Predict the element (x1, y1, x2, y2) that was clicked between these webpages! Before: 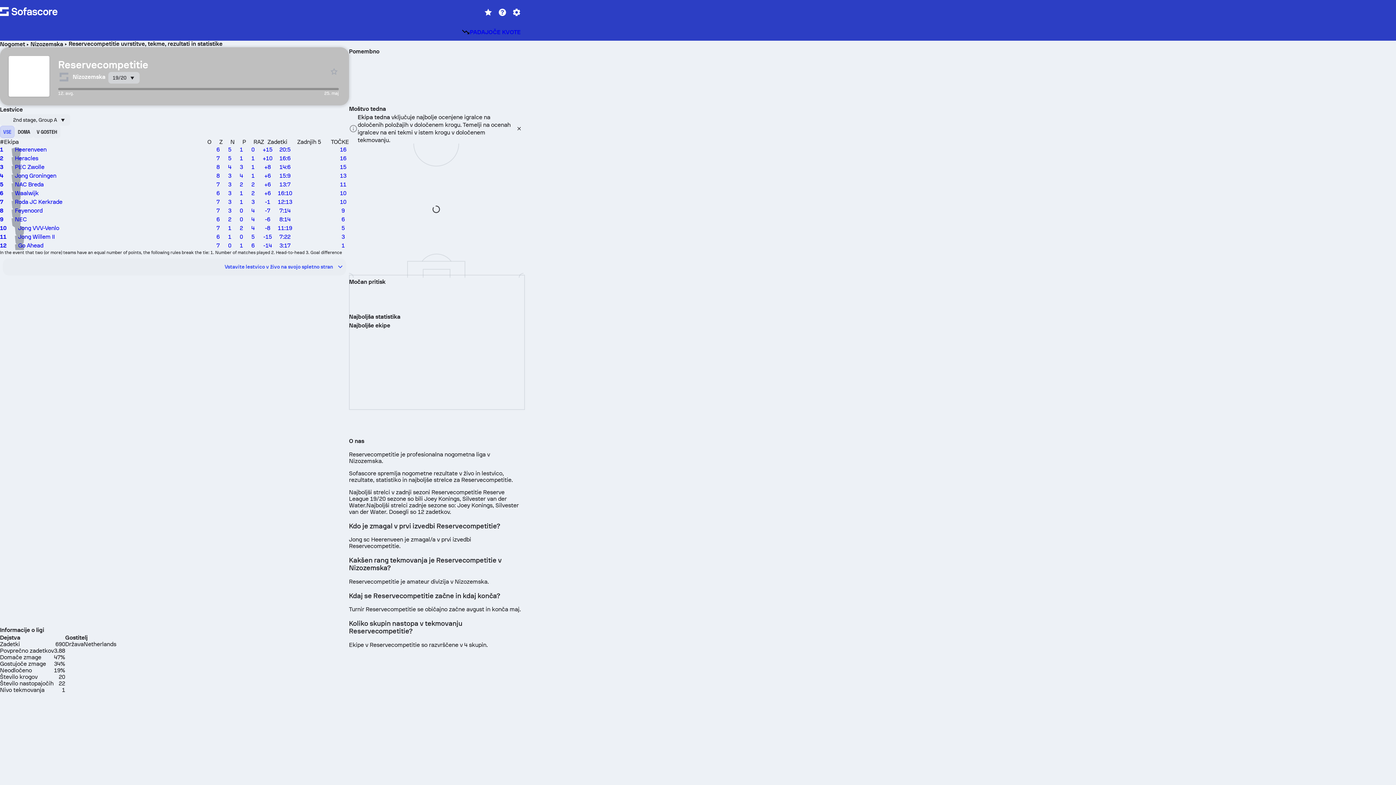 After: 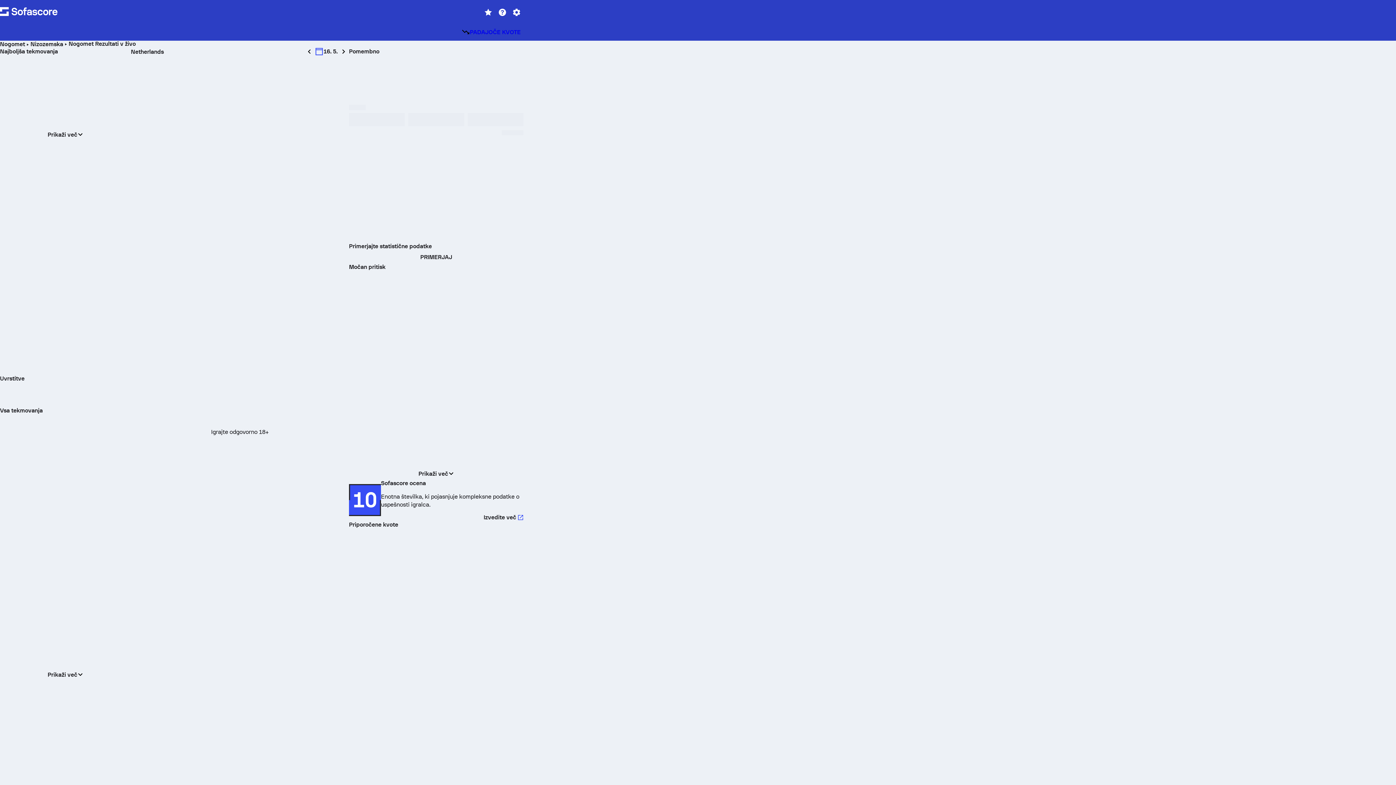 Action: bbox: (30, 40, 63, 47) label: Nizozemska